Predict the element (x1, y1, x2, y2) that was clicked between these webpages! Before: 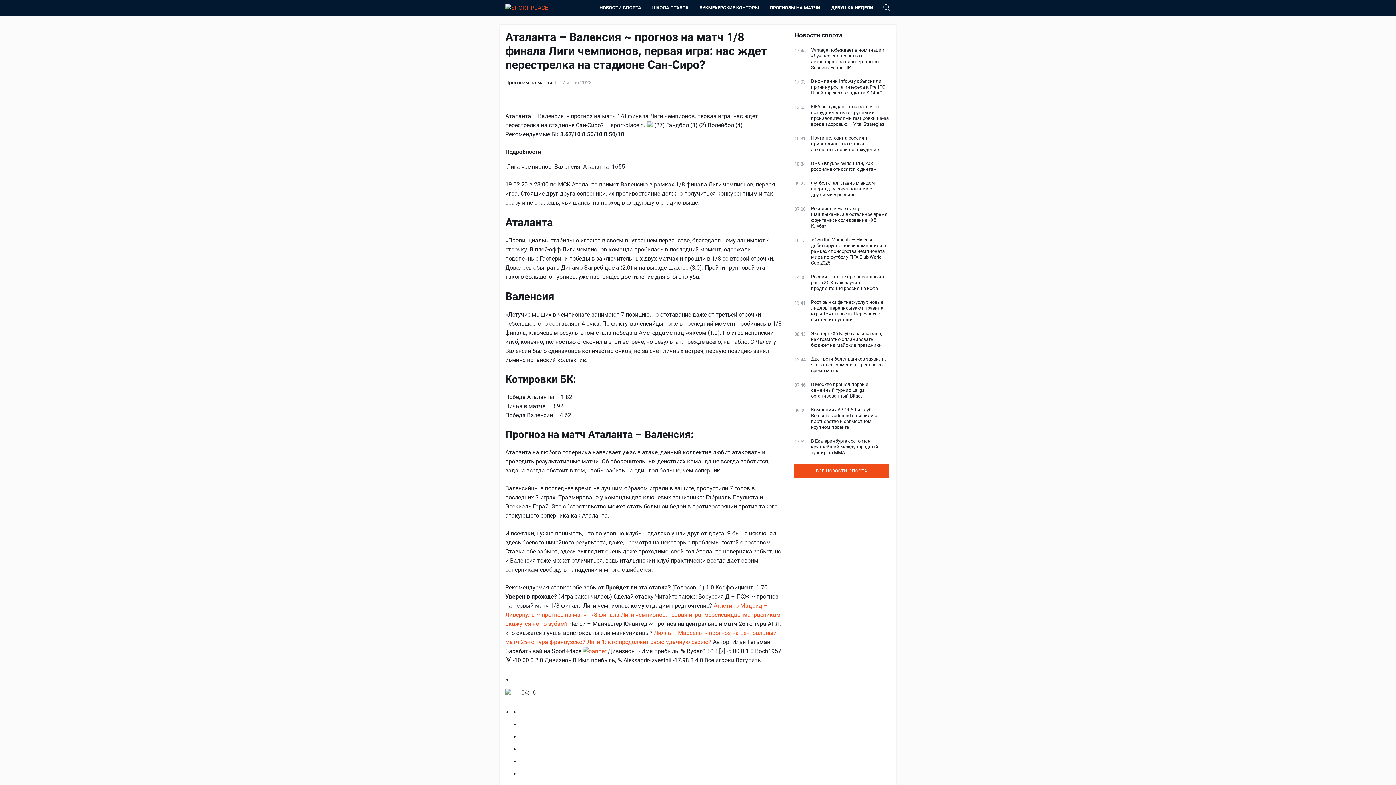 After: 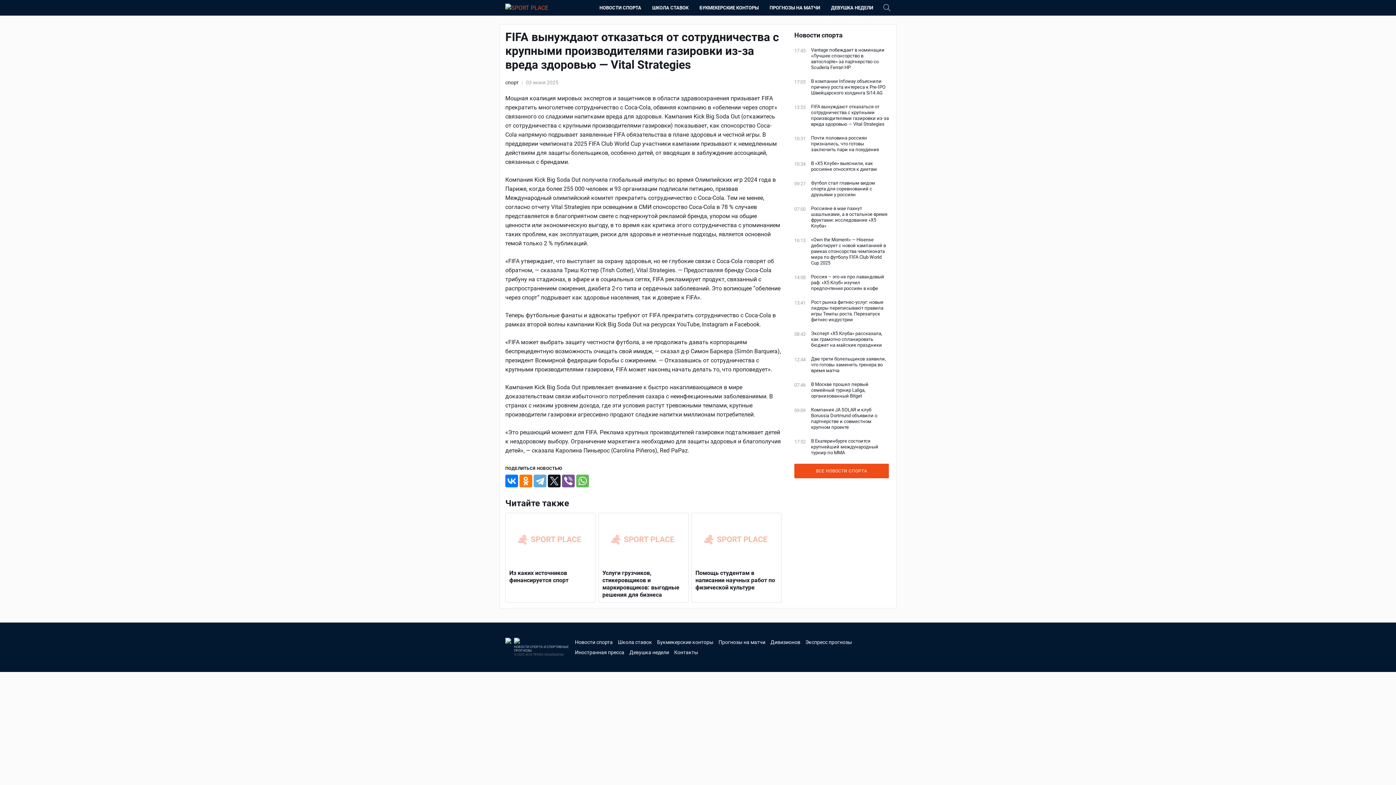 Action: bbox: (811, 104, 889, 127) label: FIFA вынуждают отказаться от сотрудничества с крупными производителями газировки из-за вреда здоровью — Vital Strategies